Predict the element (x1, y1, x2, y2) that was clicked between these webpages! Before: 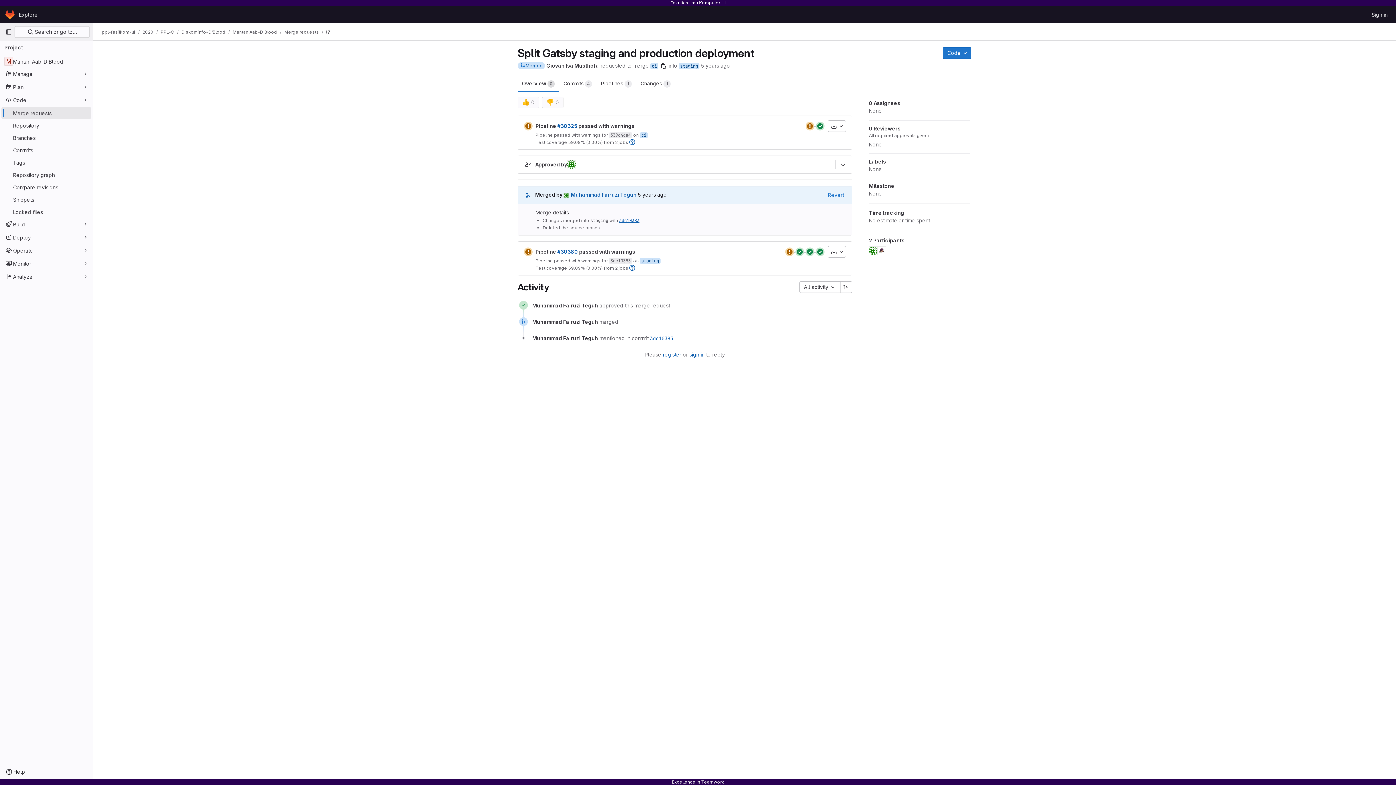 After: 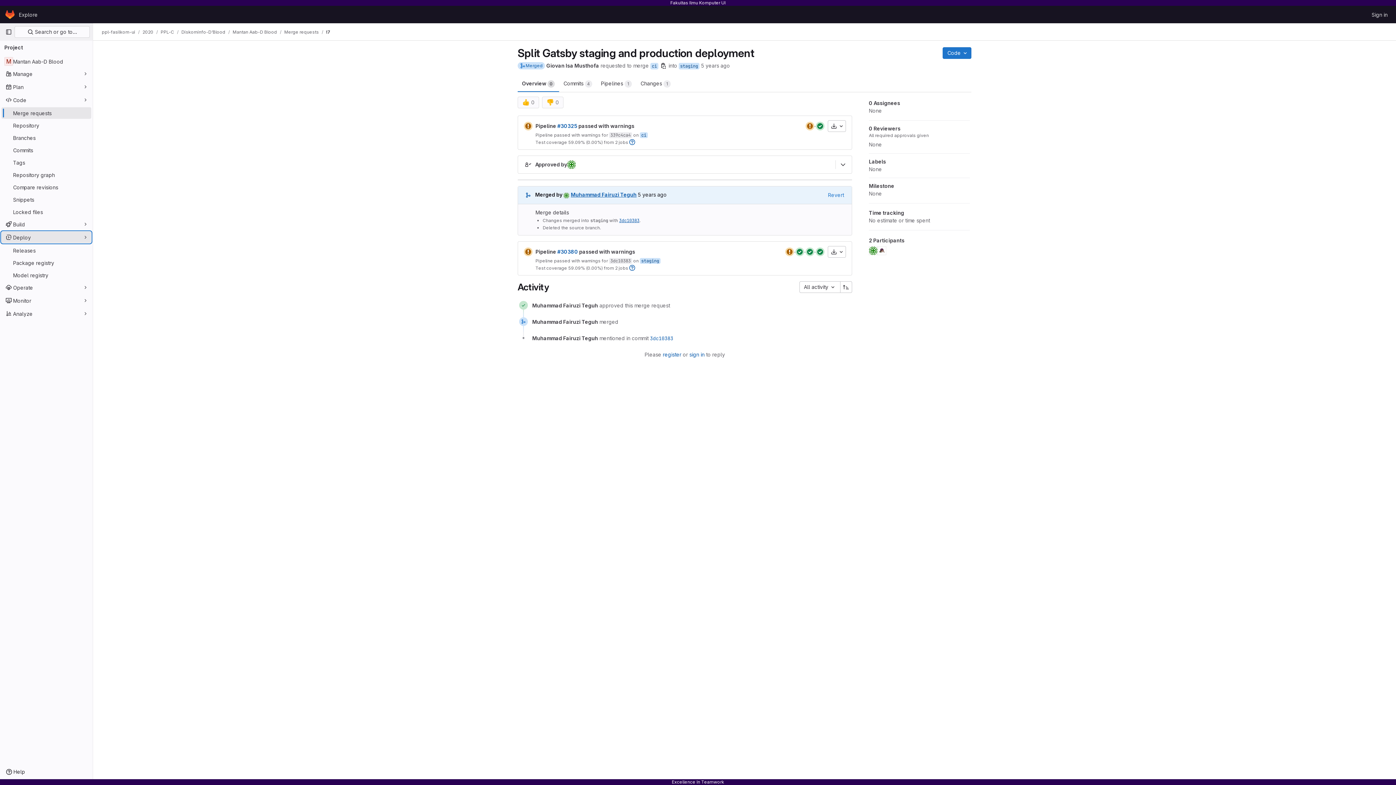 Action: label: Deploy bbox: (1, 231, 91, 243)